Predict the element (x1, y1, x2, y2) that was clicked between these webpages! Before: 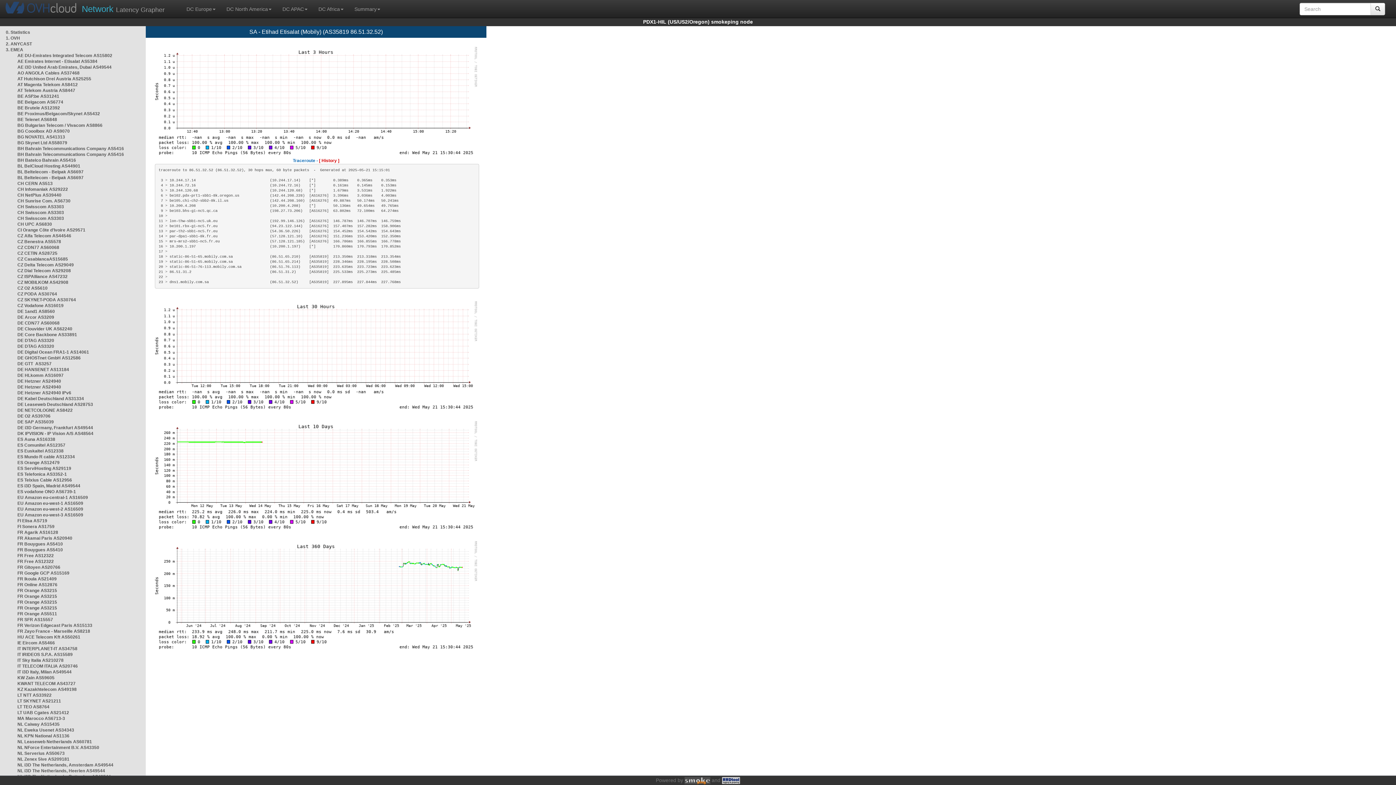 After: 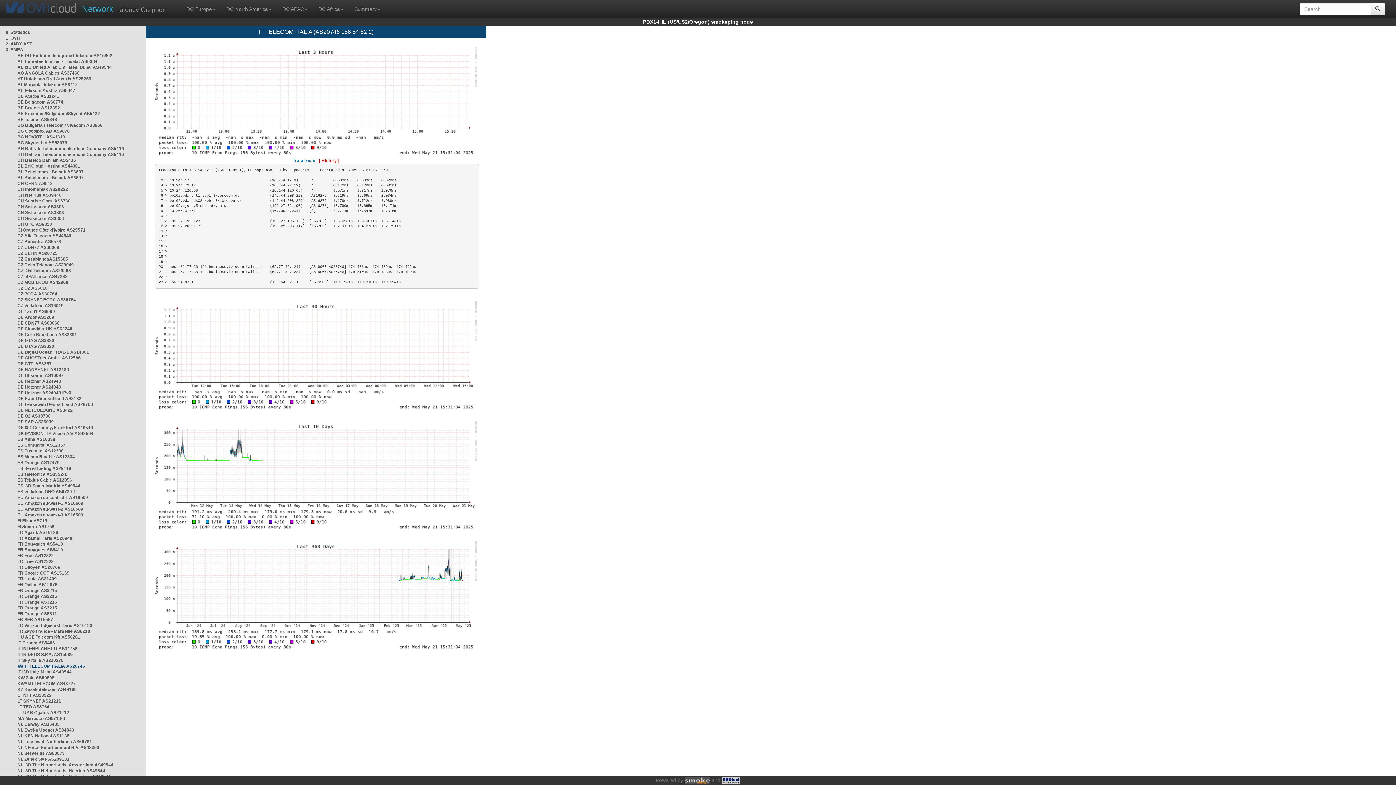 Action: label: IT TELECOM ITALIA AS20746 bbox: (17, 664, 77, 669)